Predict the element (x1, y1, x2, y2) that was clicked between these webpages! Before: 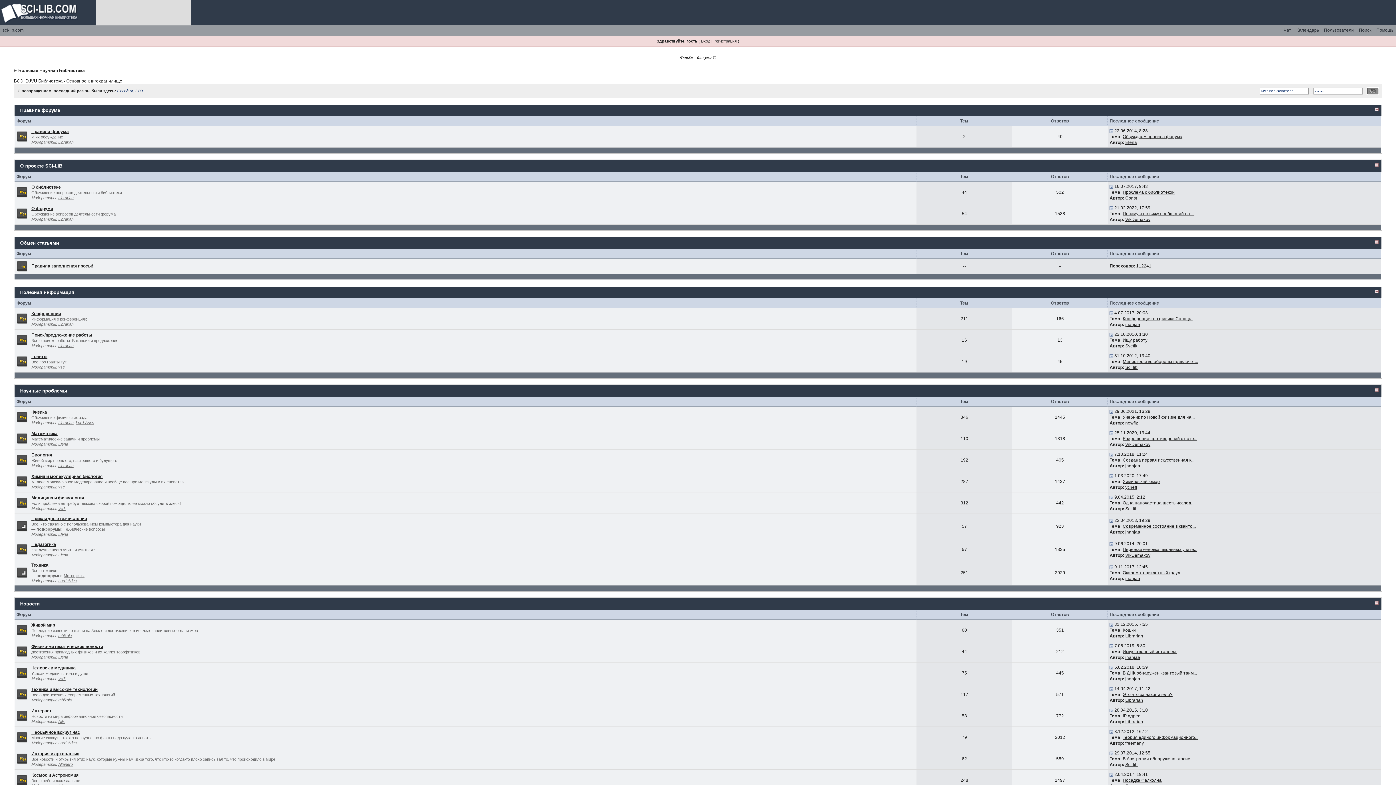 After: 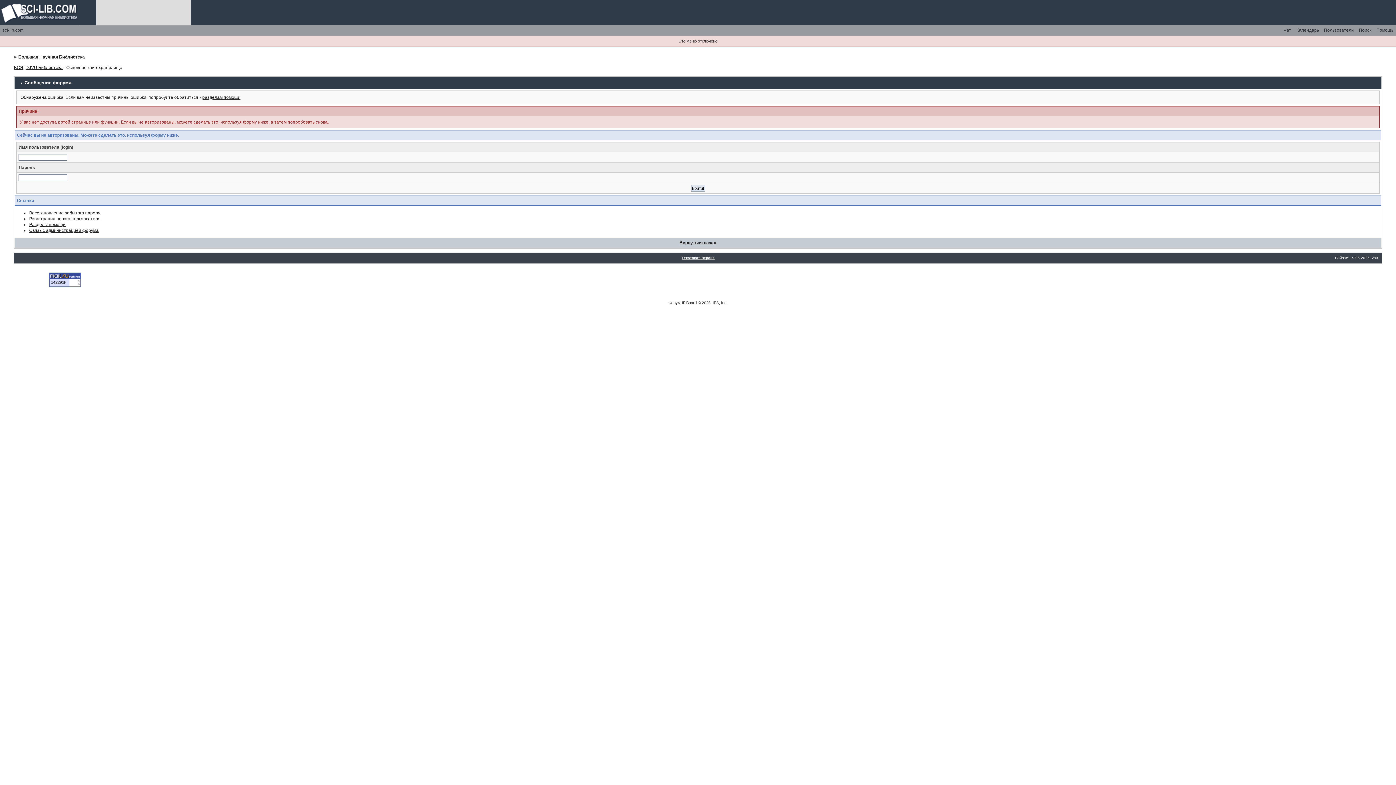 Action: label: Lord-Aries bbox: (75, 420, 94, 425)